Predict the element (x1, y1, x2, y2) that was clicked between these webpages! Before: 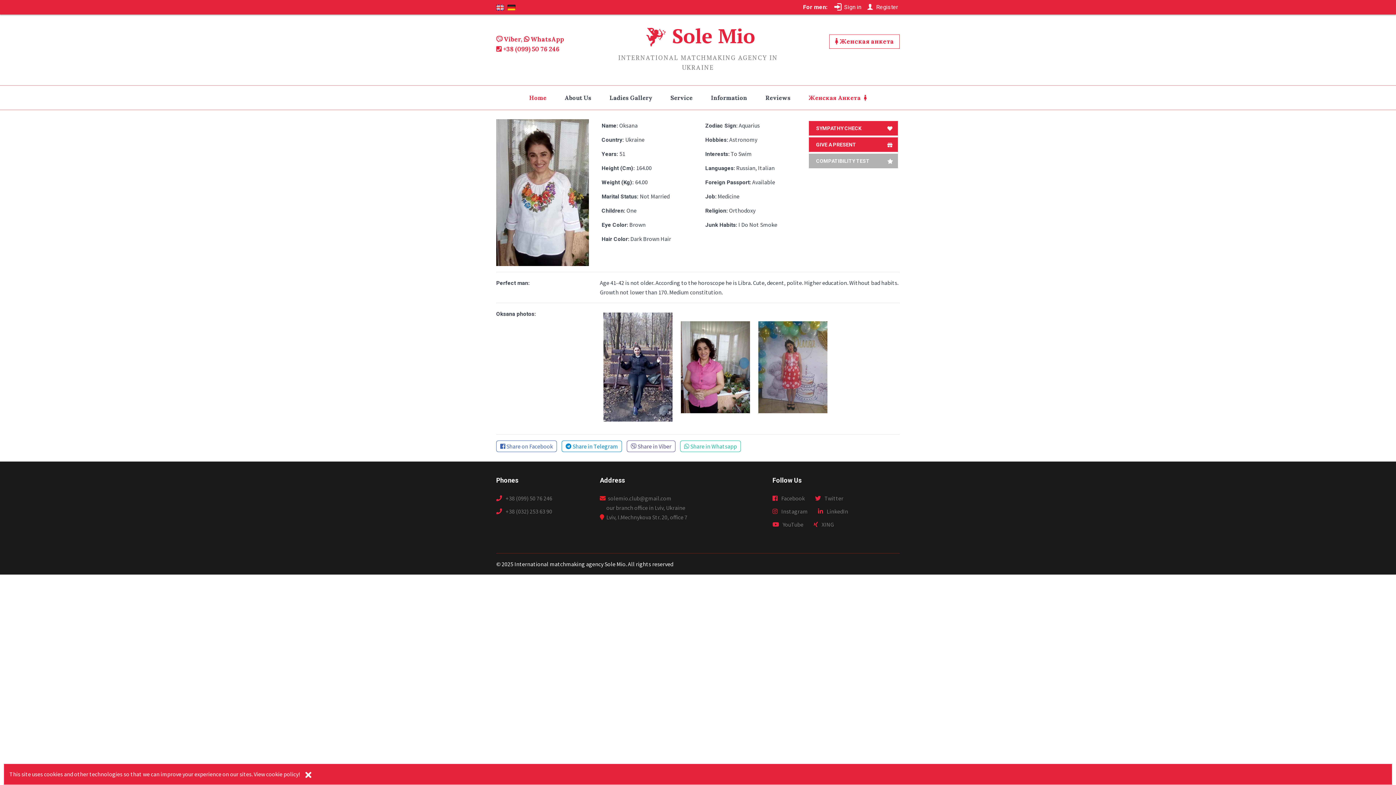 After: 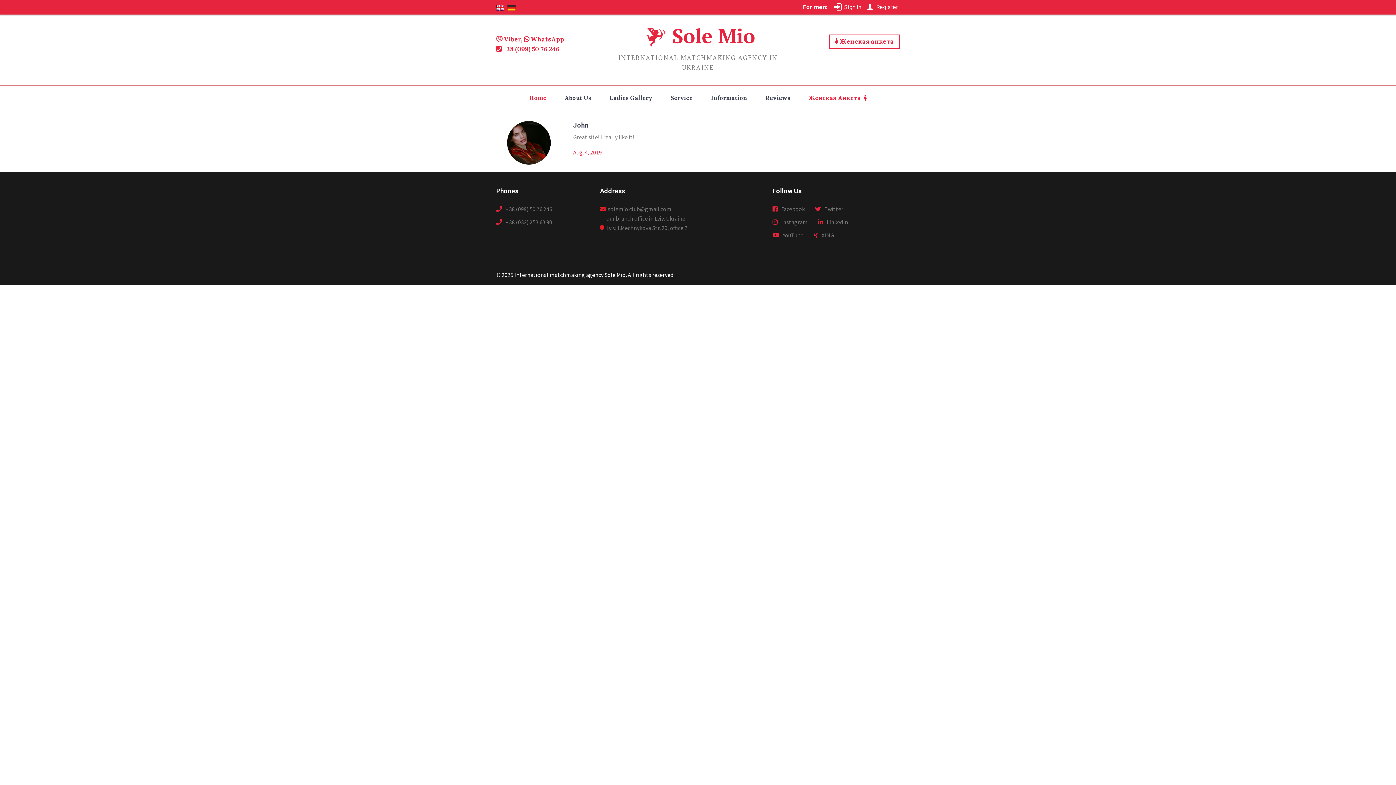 Action: bbox: (762, 85, 794, 109) label: Reviews